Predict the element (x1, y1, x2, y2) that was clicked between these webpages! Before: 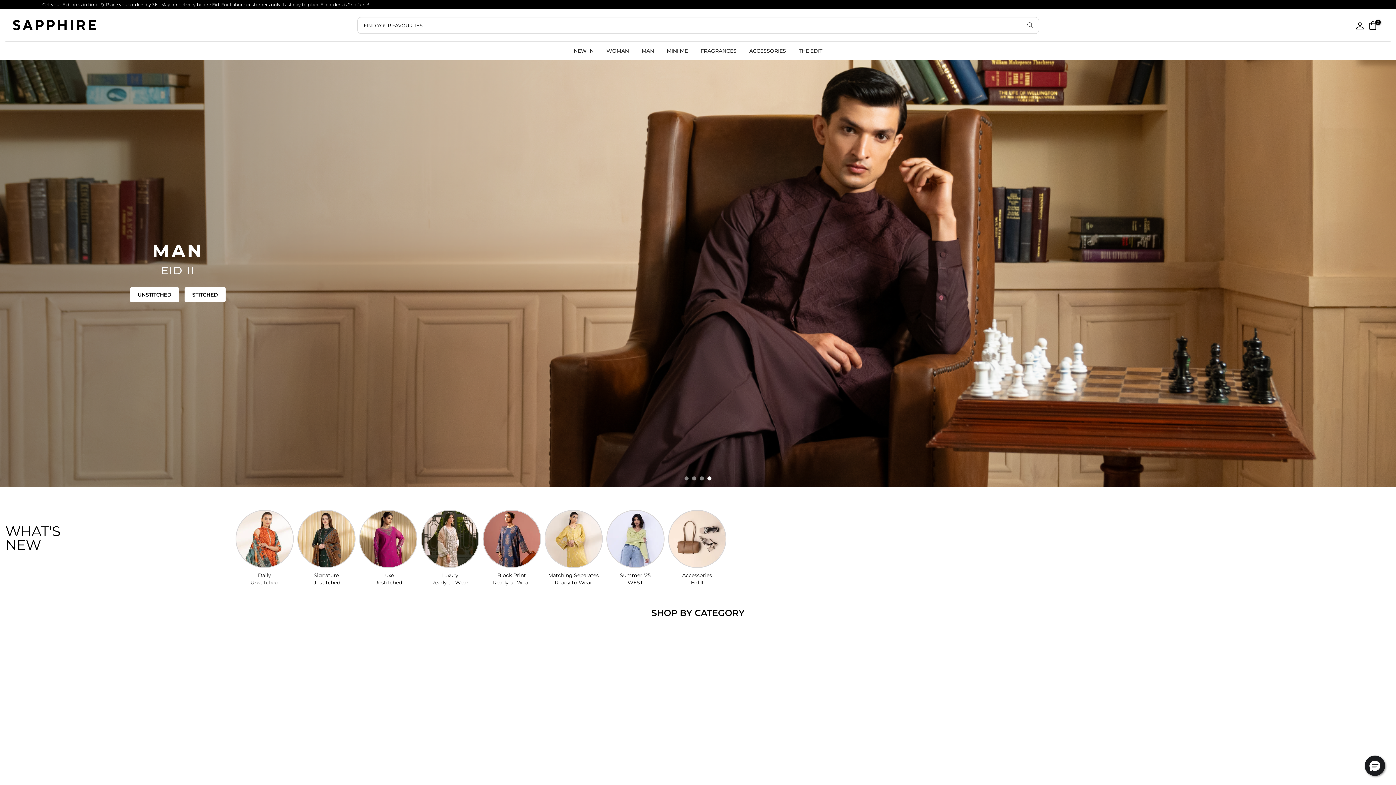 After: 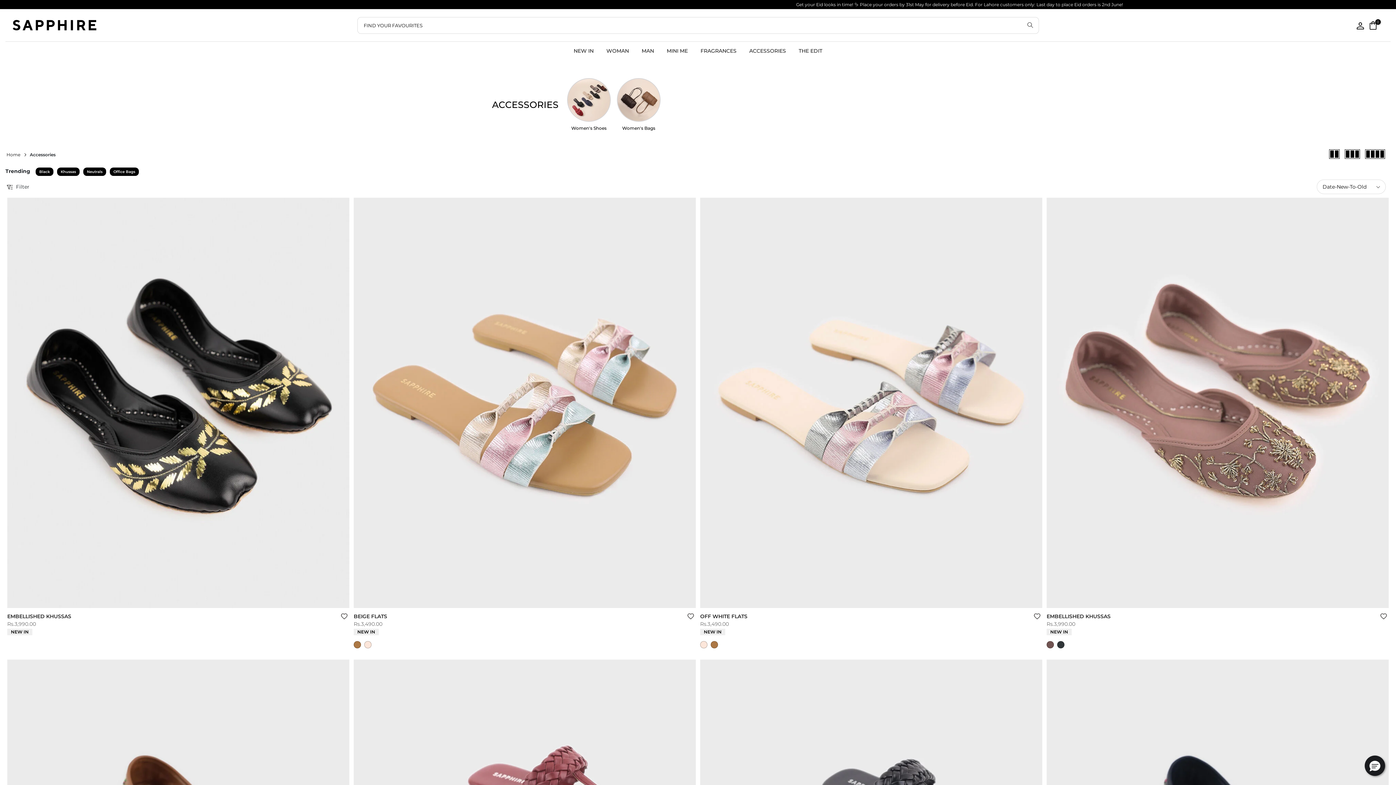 Action: bbox: (668, 510, 726, 586) label: Accessories
Eid II